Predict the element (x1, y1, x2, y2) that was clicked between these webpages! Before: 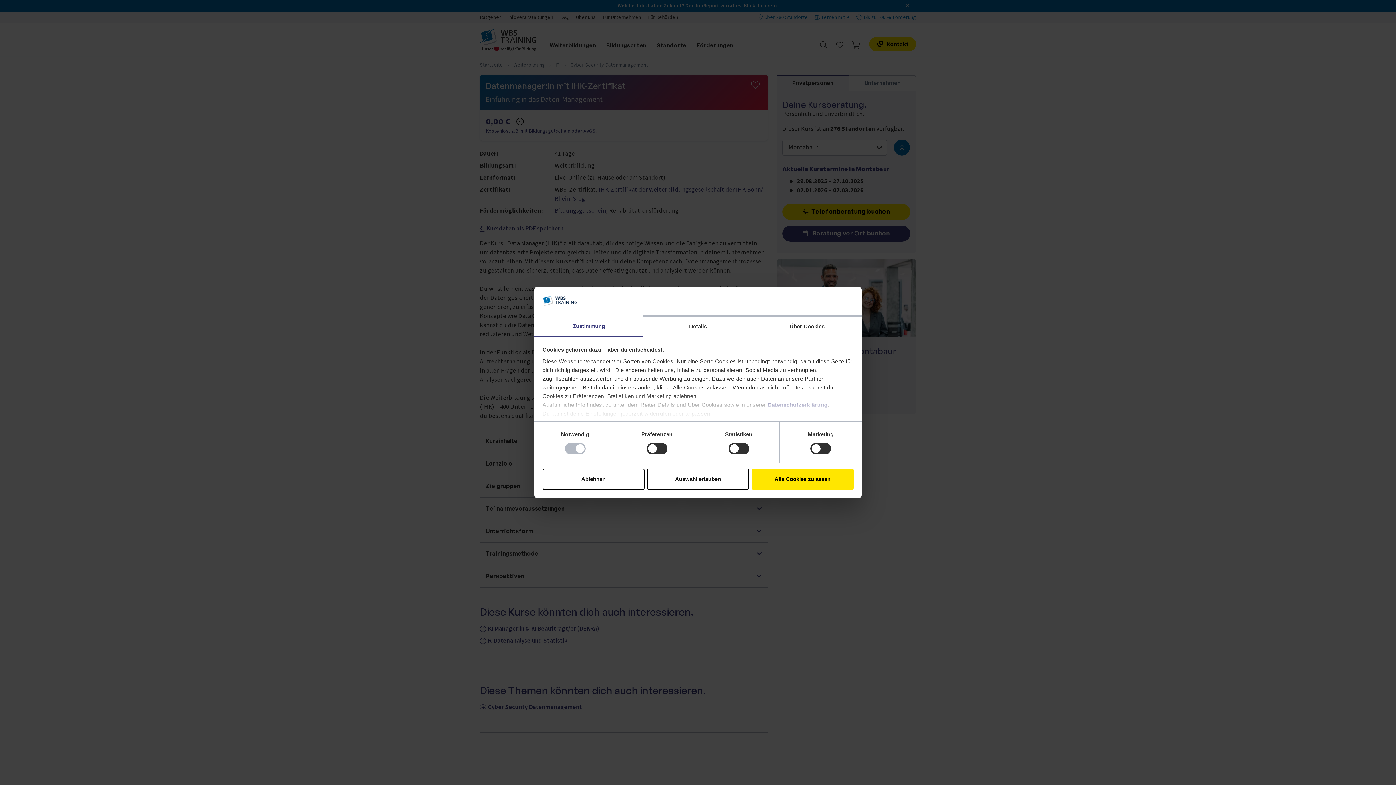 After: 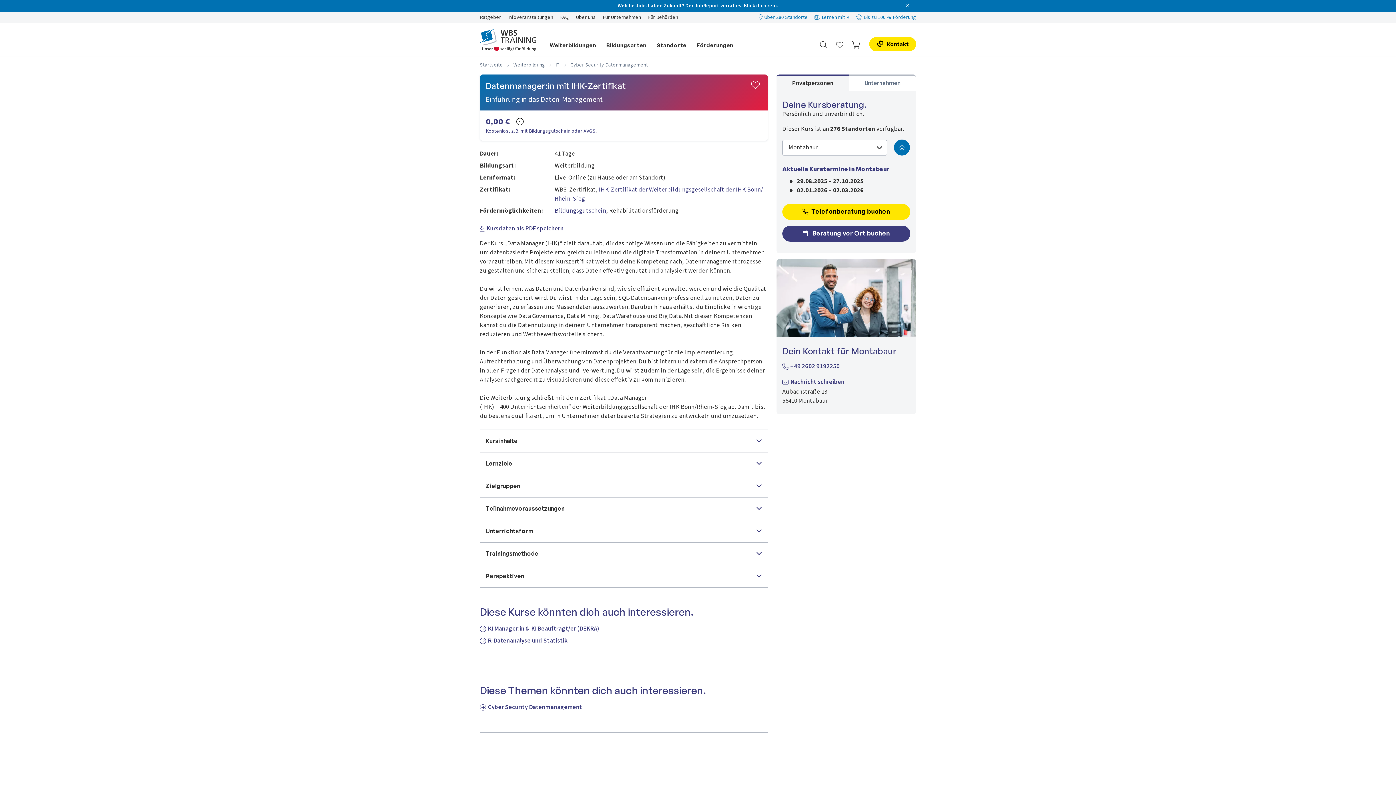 Action: label: Alle Cookies zulassen bbox: (751, 468, 853, 489)